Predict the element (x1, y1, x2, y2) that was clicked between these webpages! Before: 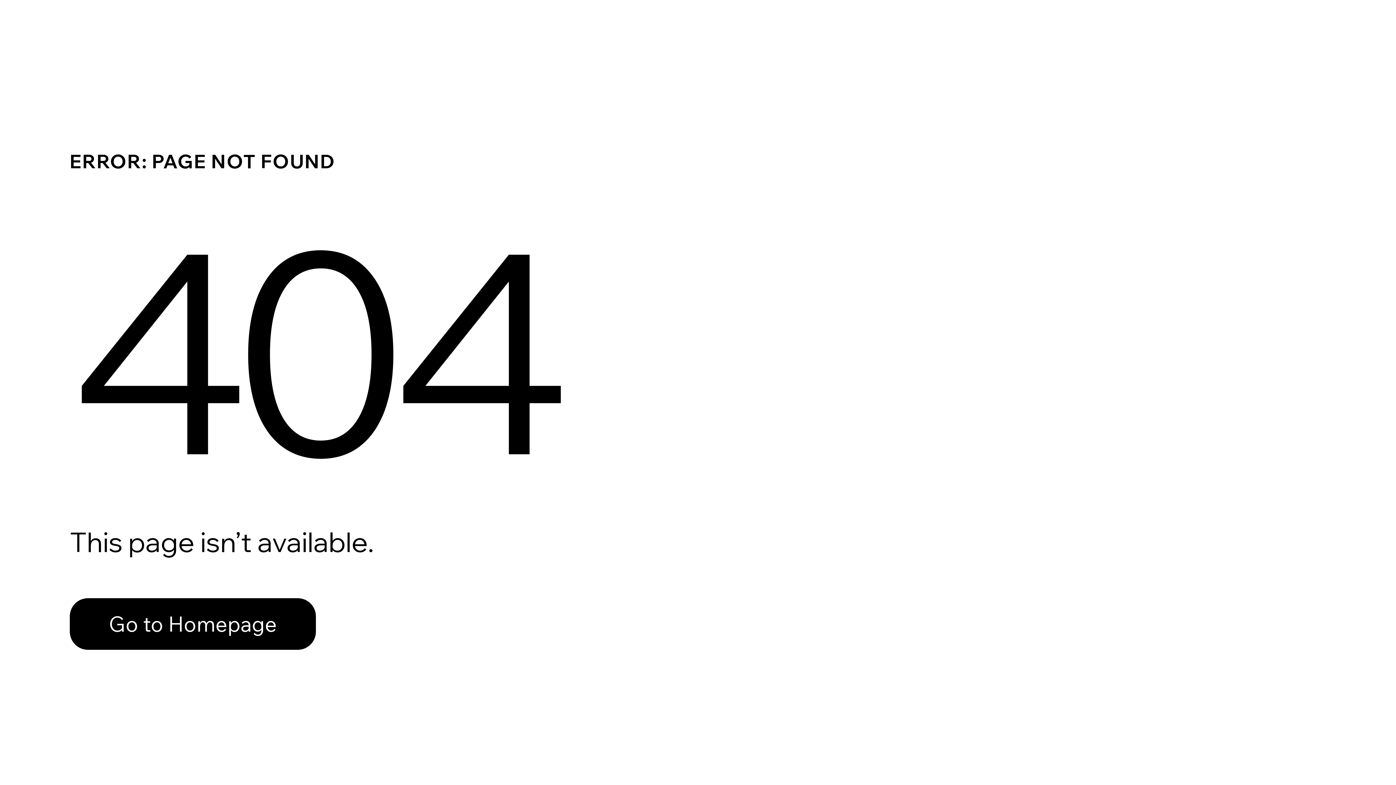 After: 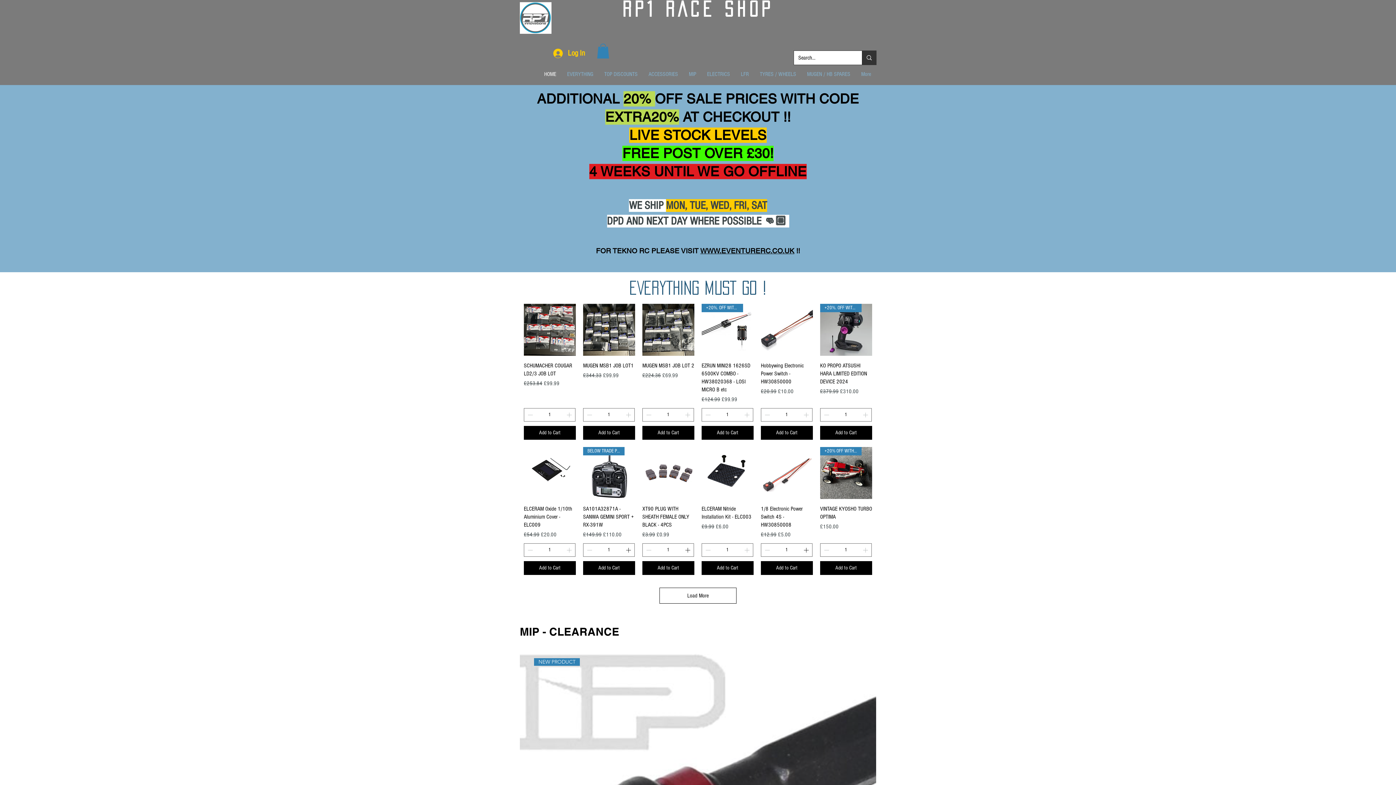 Action: label: Go to Homepage bbox: (69, 582, 768, 659)